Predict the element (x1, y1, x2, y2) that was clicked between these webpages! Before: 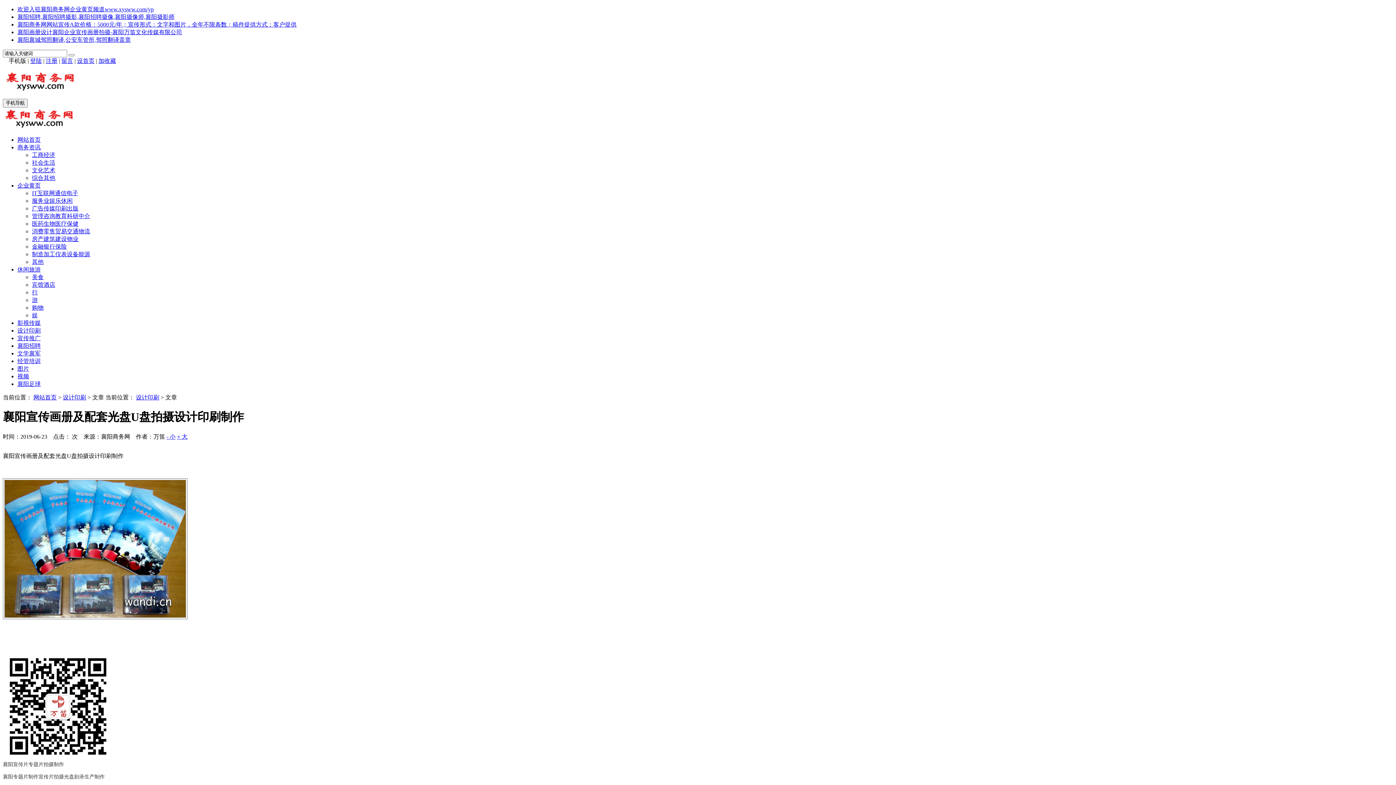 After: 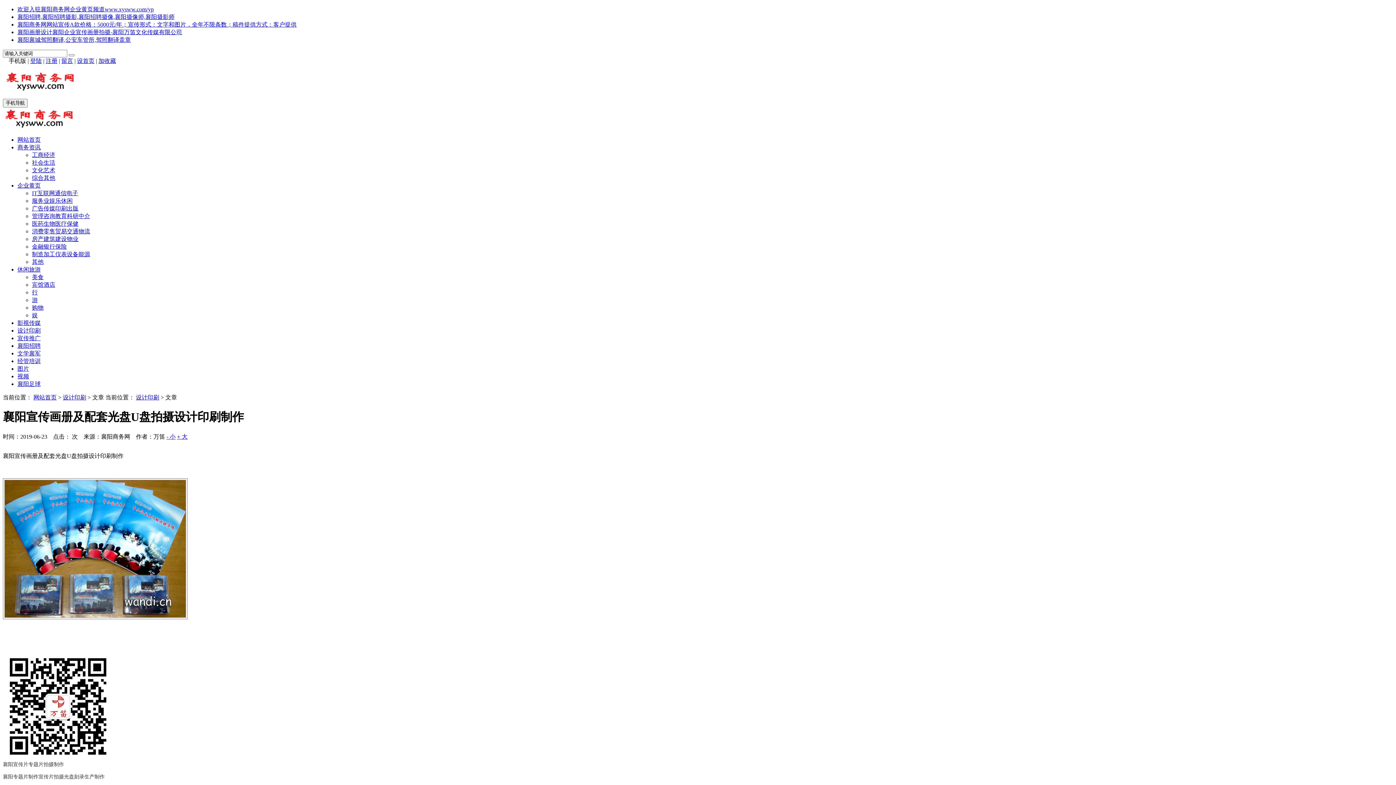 Action: bbox: (177, 433, 187, 439) label: + 大